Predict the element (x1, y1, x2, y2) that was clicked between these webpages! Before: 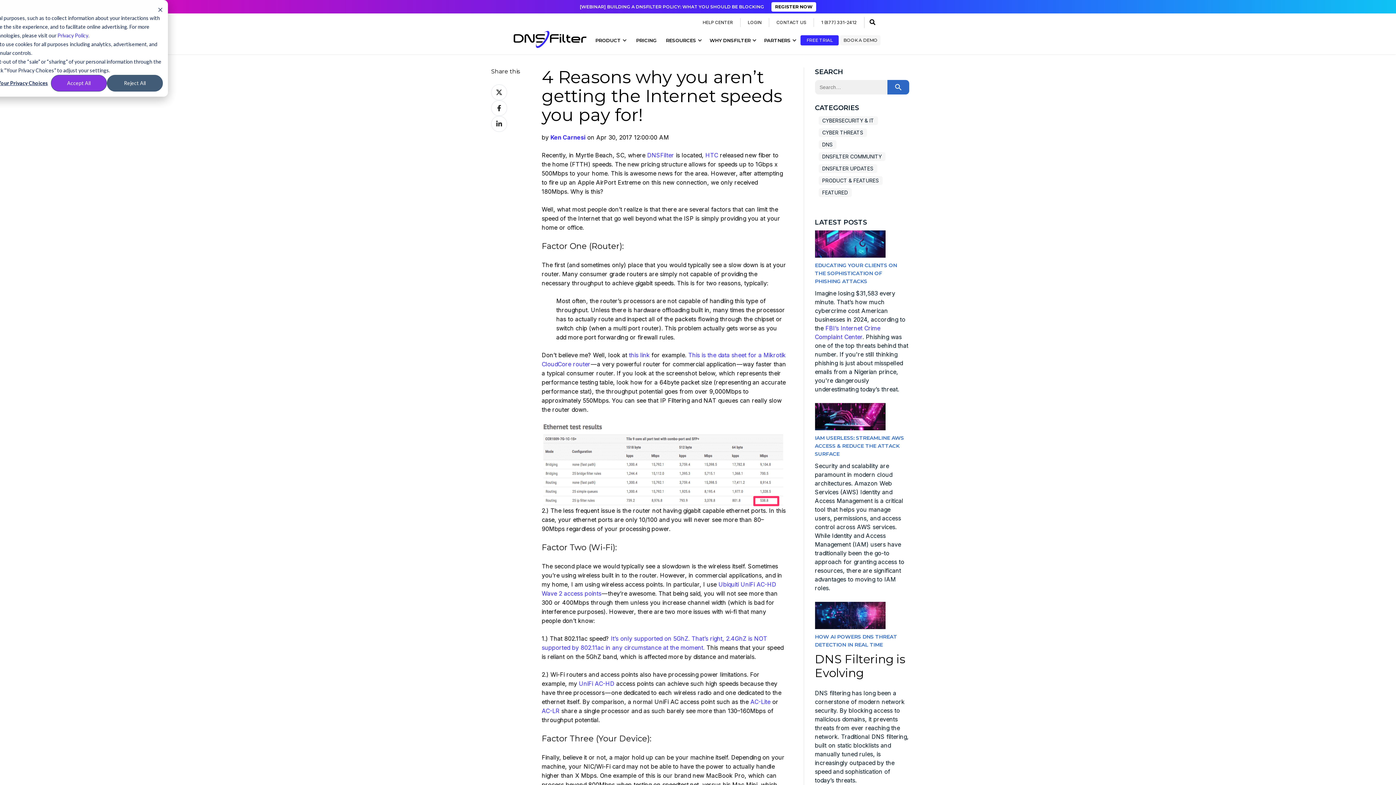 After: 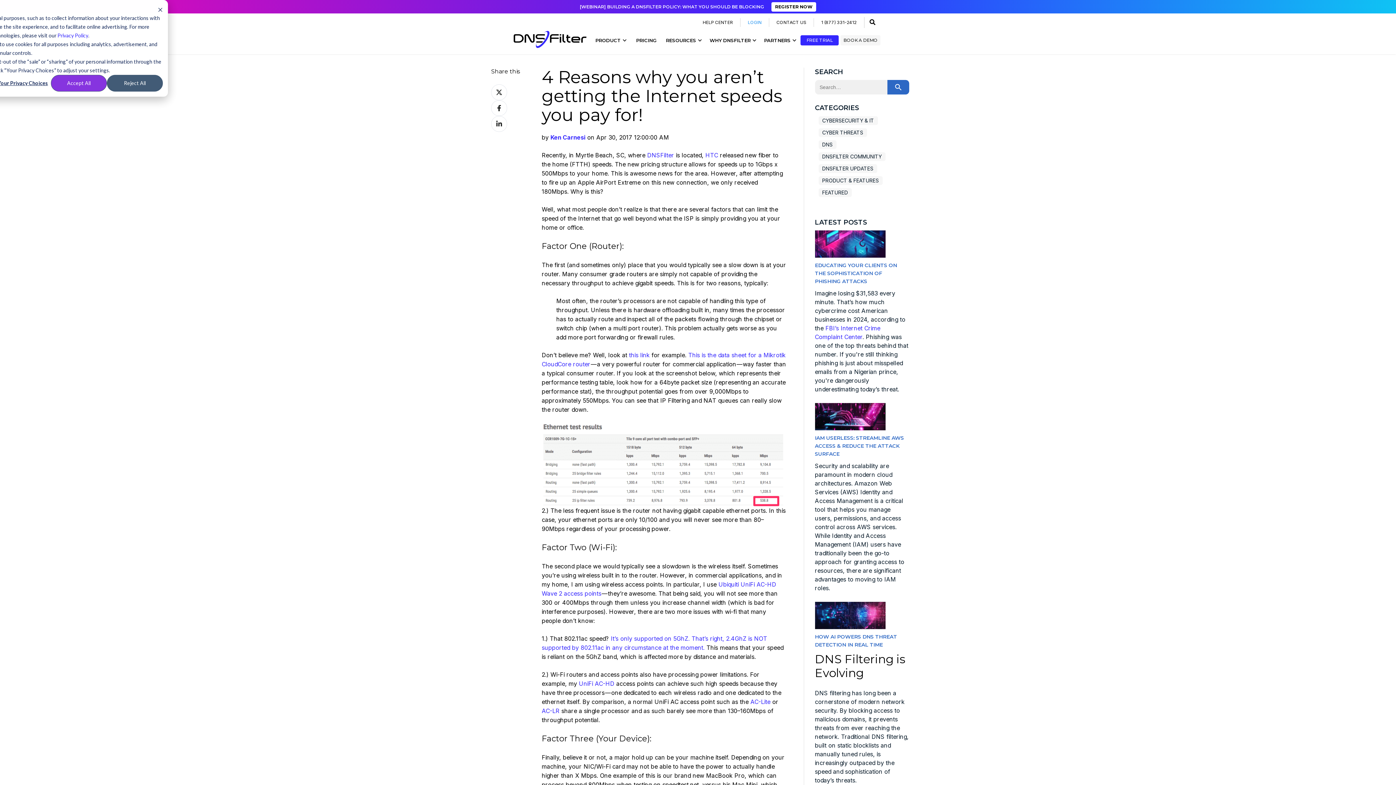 Action: label: LOGIN bbox: (748, 18, 761, 26)